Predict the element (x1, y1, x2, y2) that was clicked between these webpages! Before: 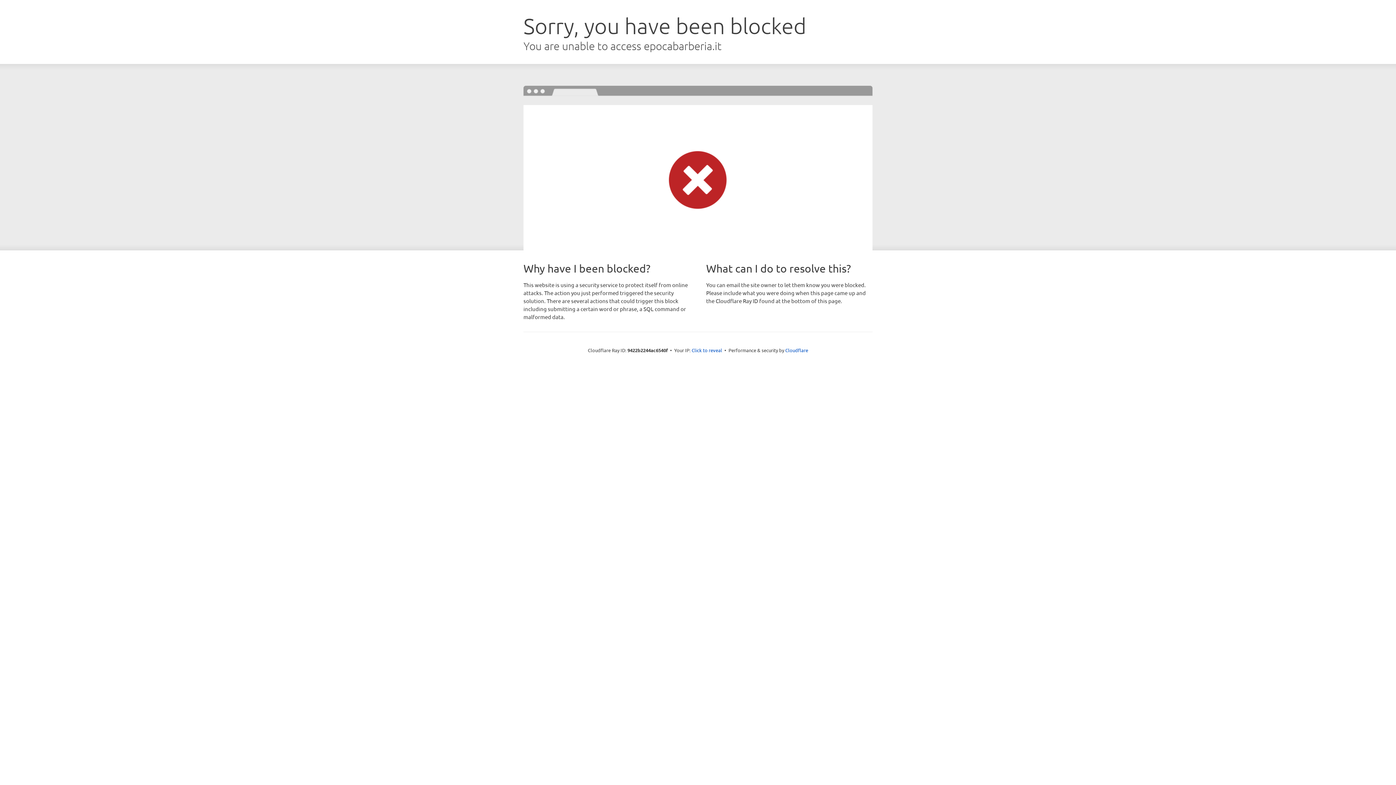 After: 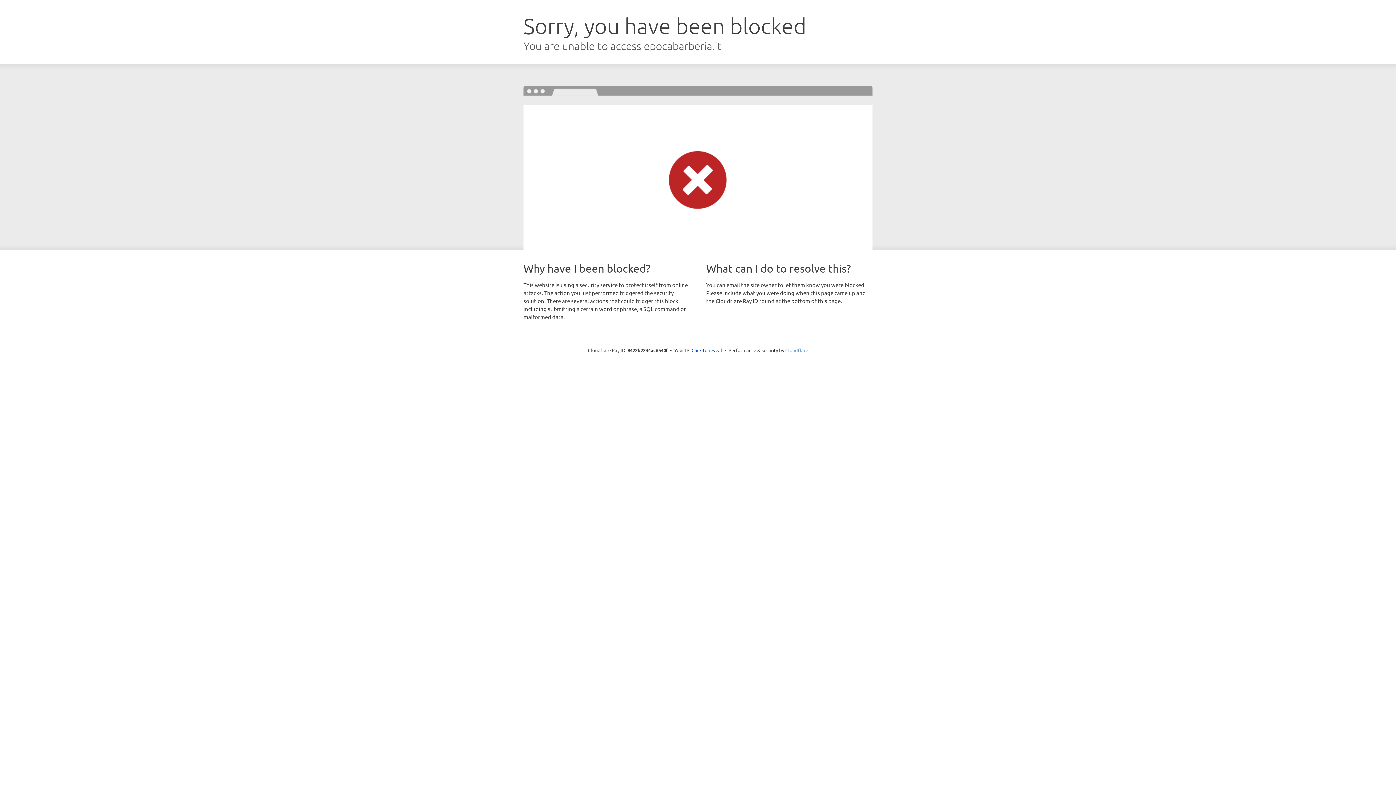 Action: bbox: (785, 347, 808, 353) label: Cloudflare